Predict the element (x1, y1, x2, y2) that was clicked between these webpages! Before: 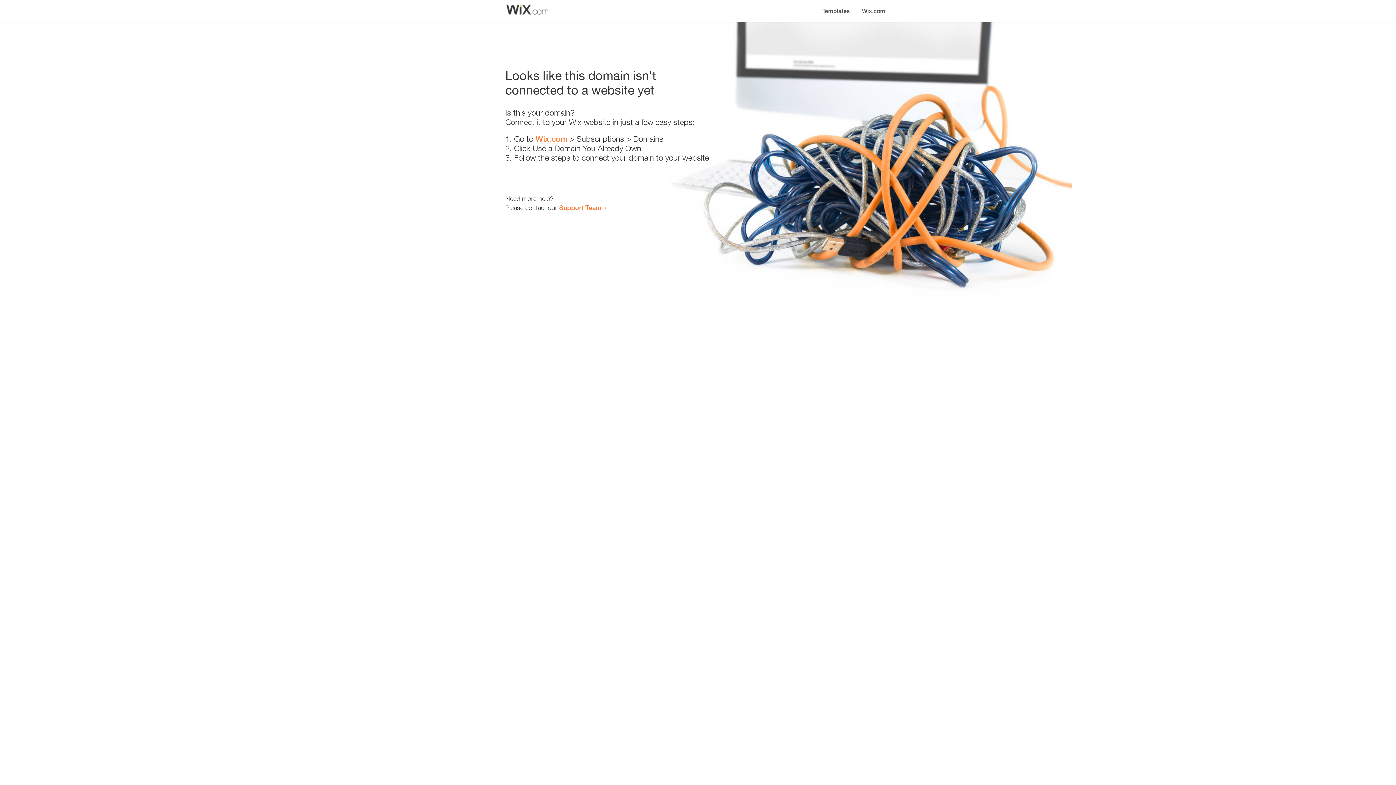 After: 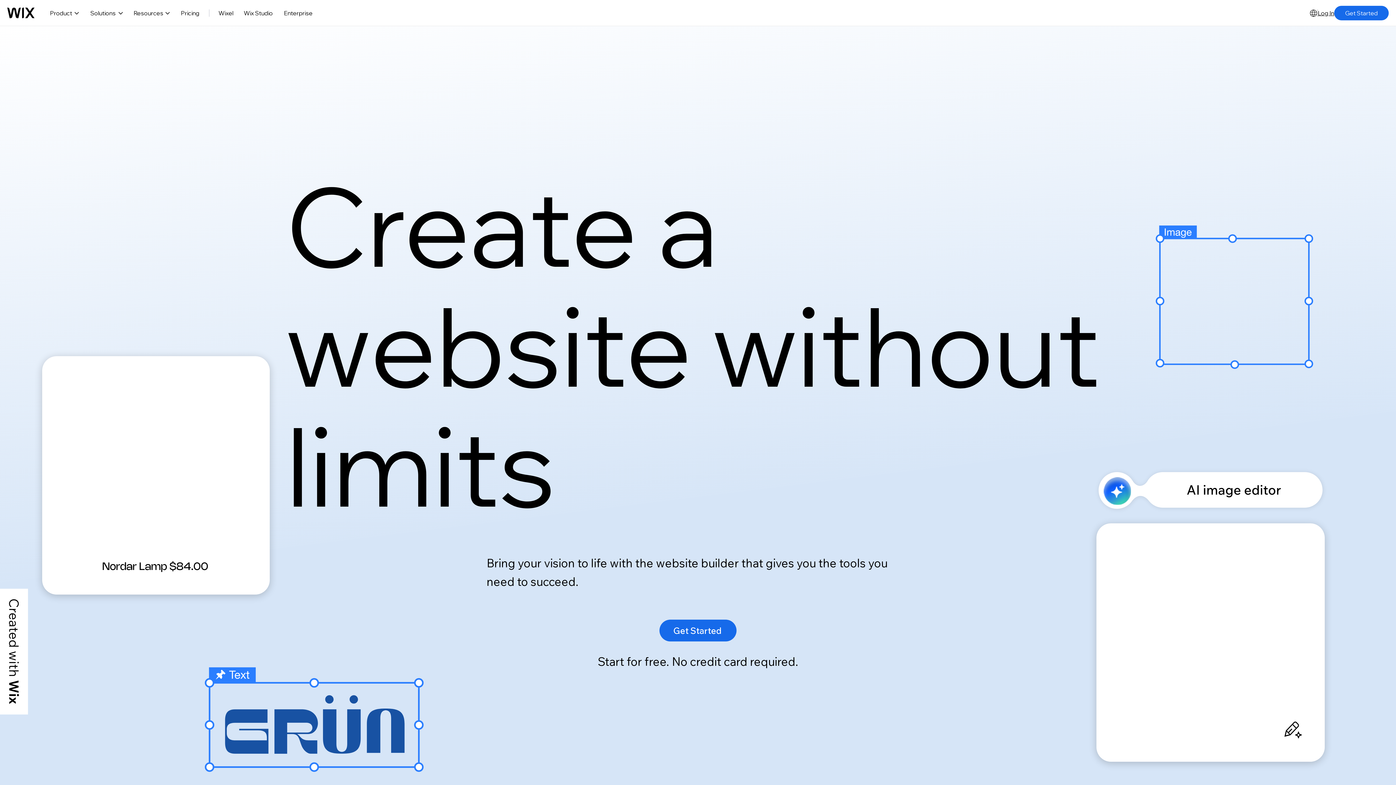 Action: label: Wix.com bbox: (856, 0, 890, 14)